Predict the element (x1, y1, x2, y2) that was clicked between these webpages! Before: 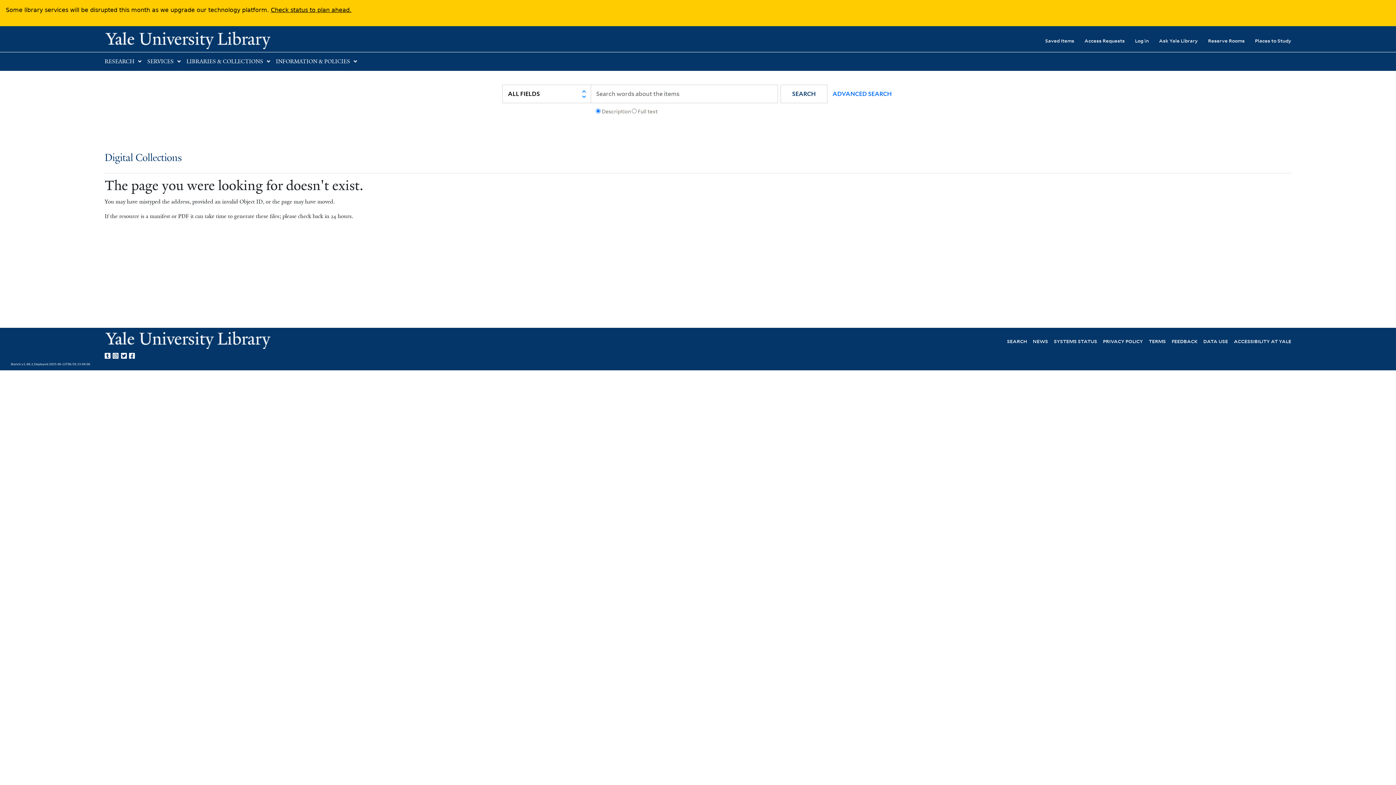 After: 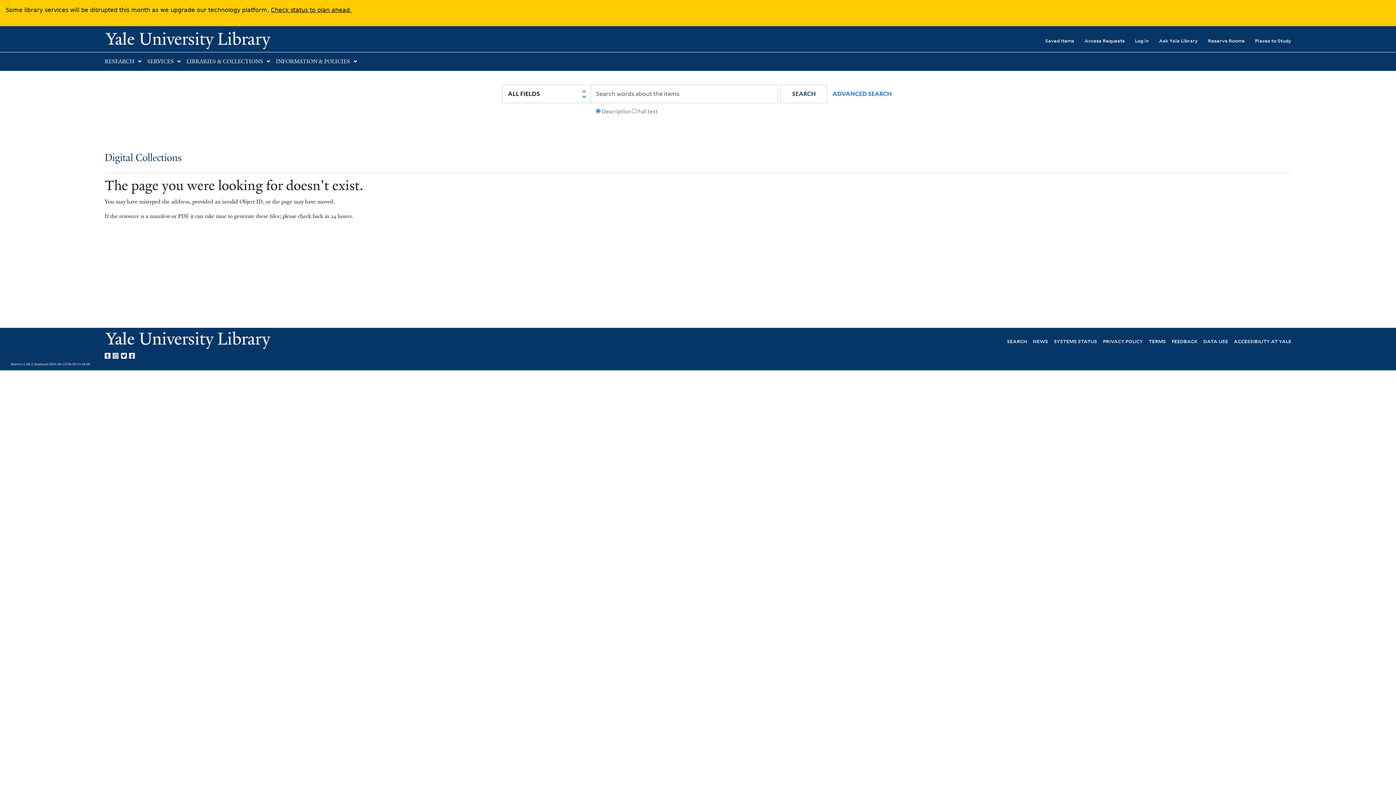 Action: label: Yale Library on Facebook bbox: (129, 350, 137, 359)